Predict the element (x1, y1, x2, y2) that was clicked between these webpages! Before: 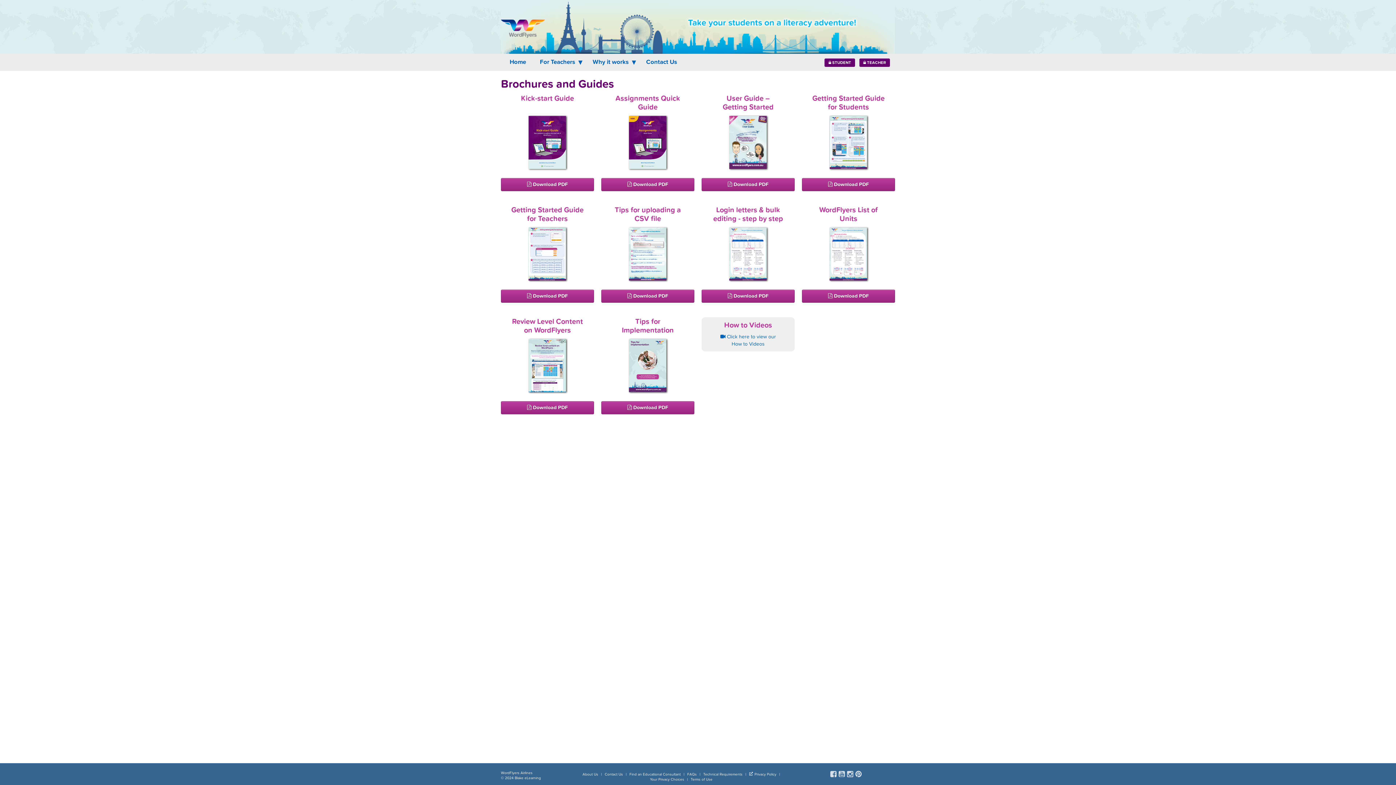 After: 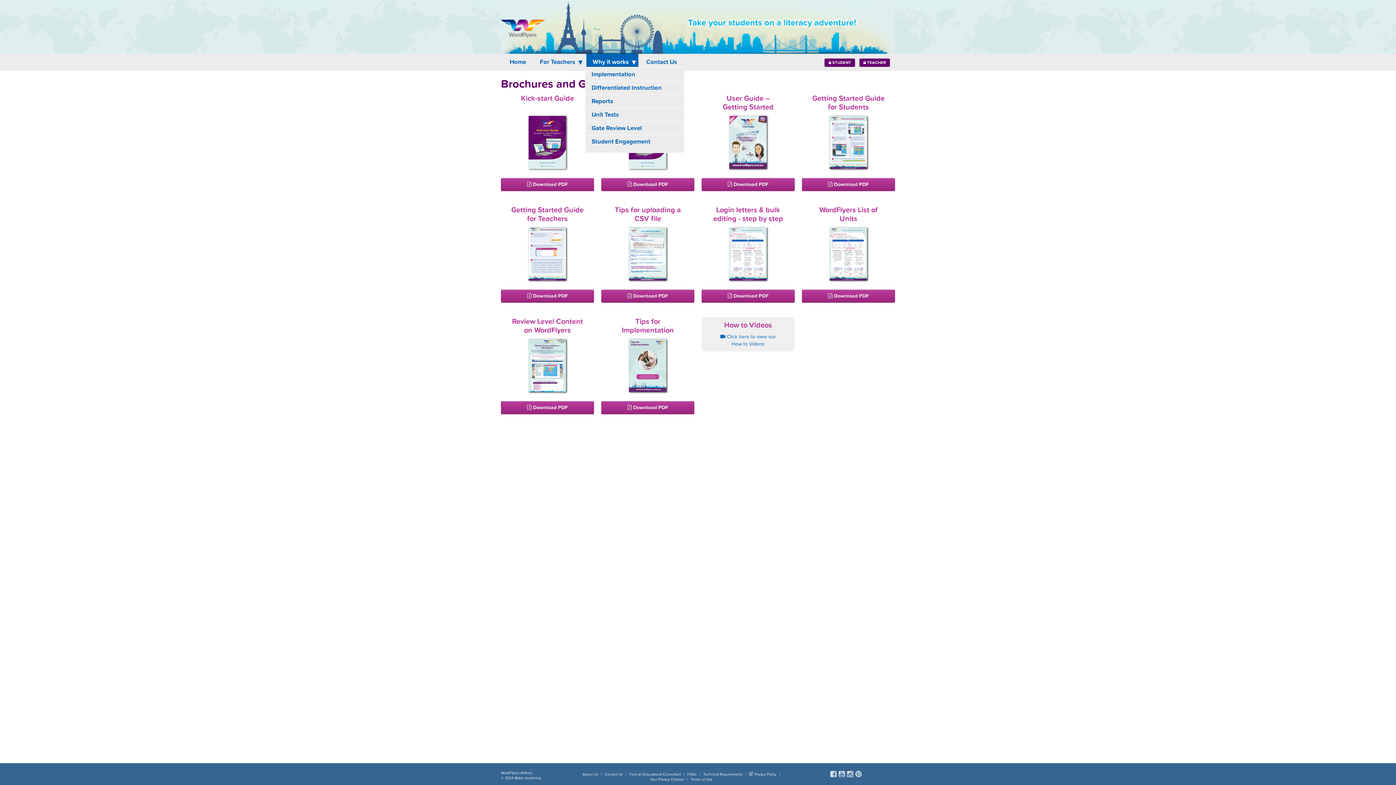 Action: bbox: (586, 53, 638, 70) label: Why it works